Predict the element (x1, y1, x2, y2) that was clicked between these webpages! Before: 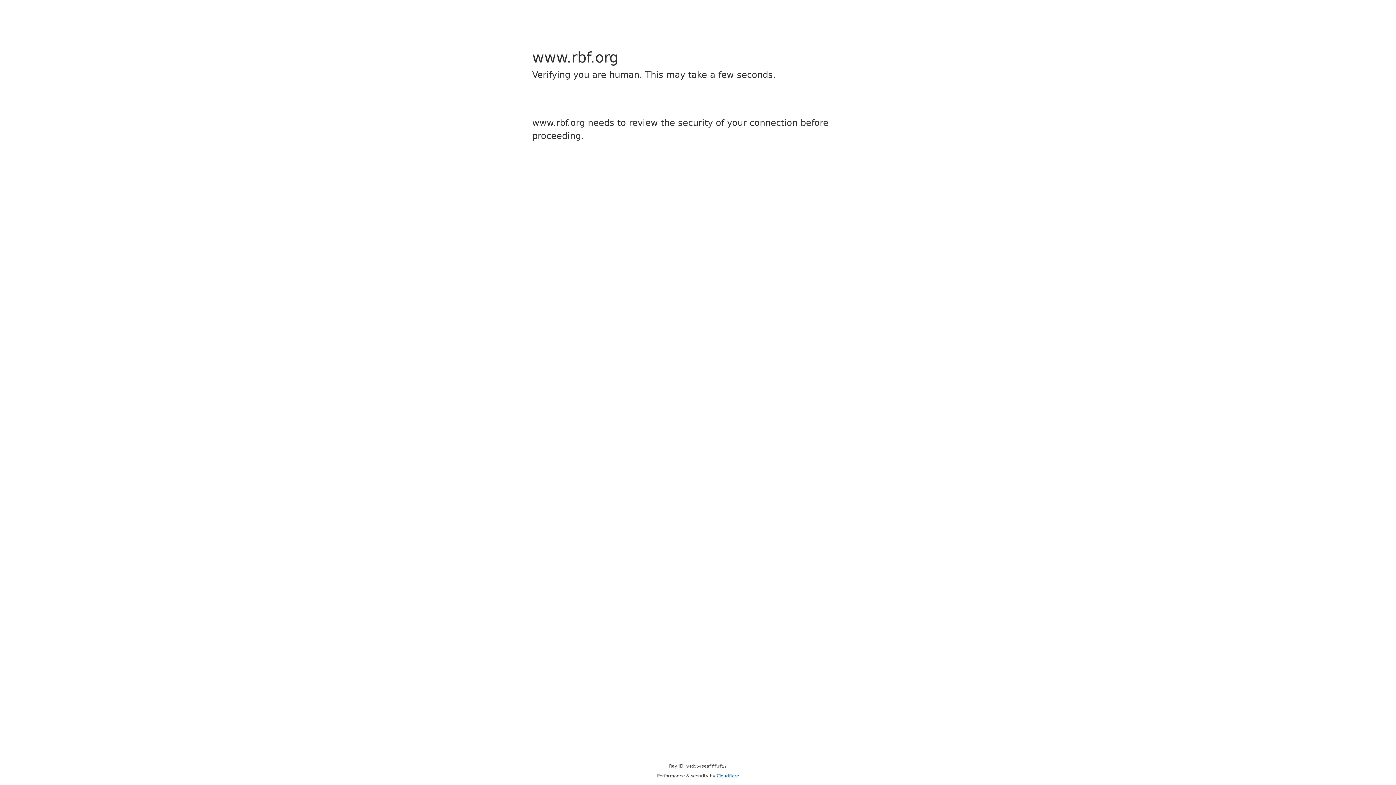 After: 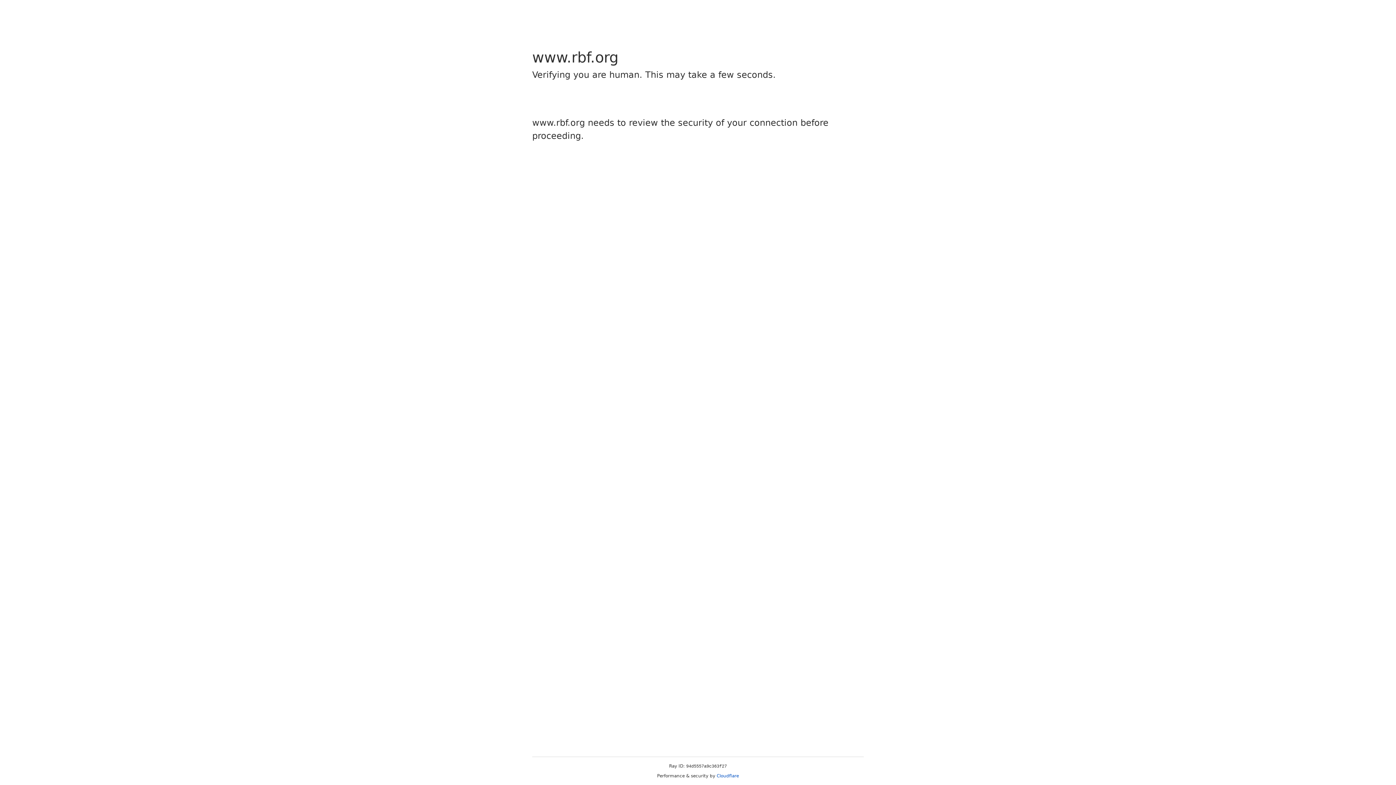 Action: label: Cloudflare bbox: (716, 773, 739, 778)